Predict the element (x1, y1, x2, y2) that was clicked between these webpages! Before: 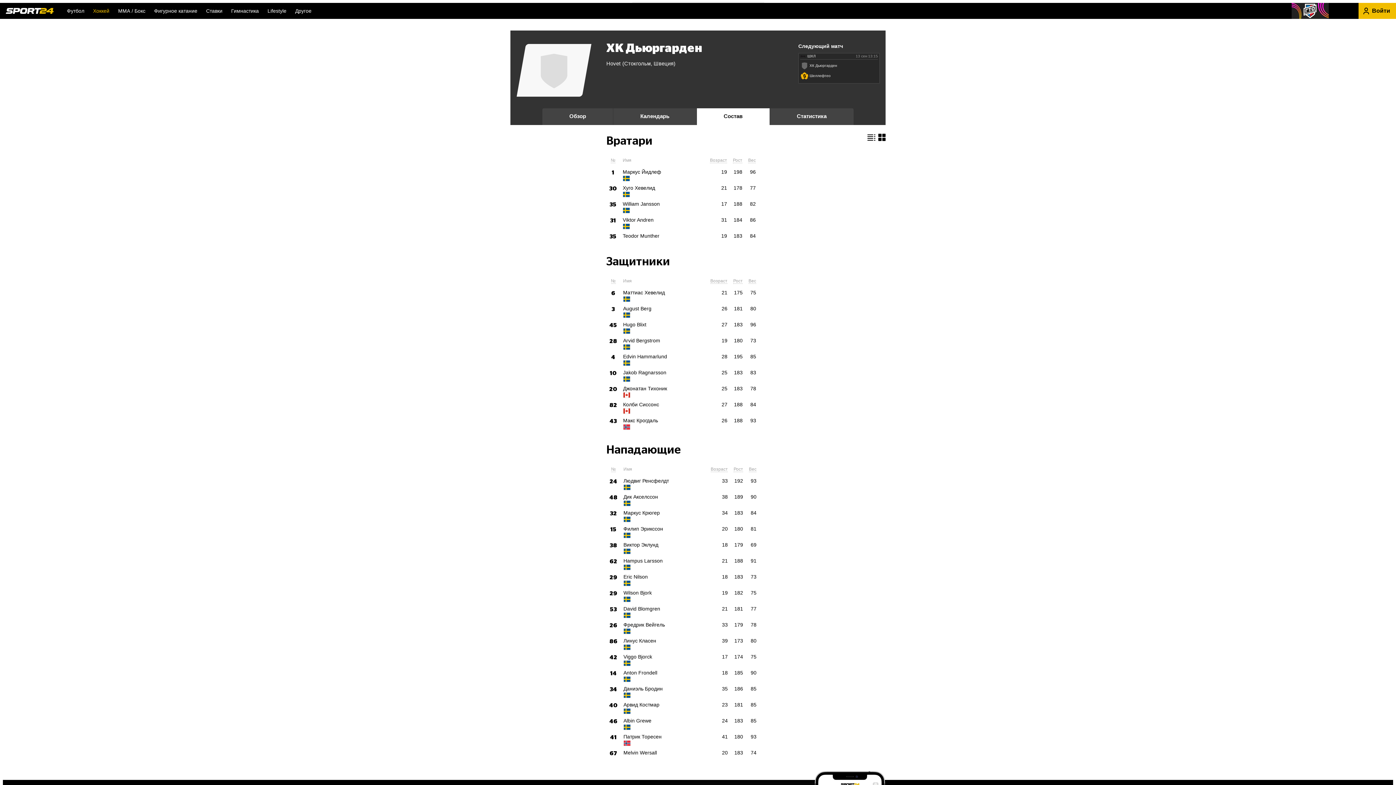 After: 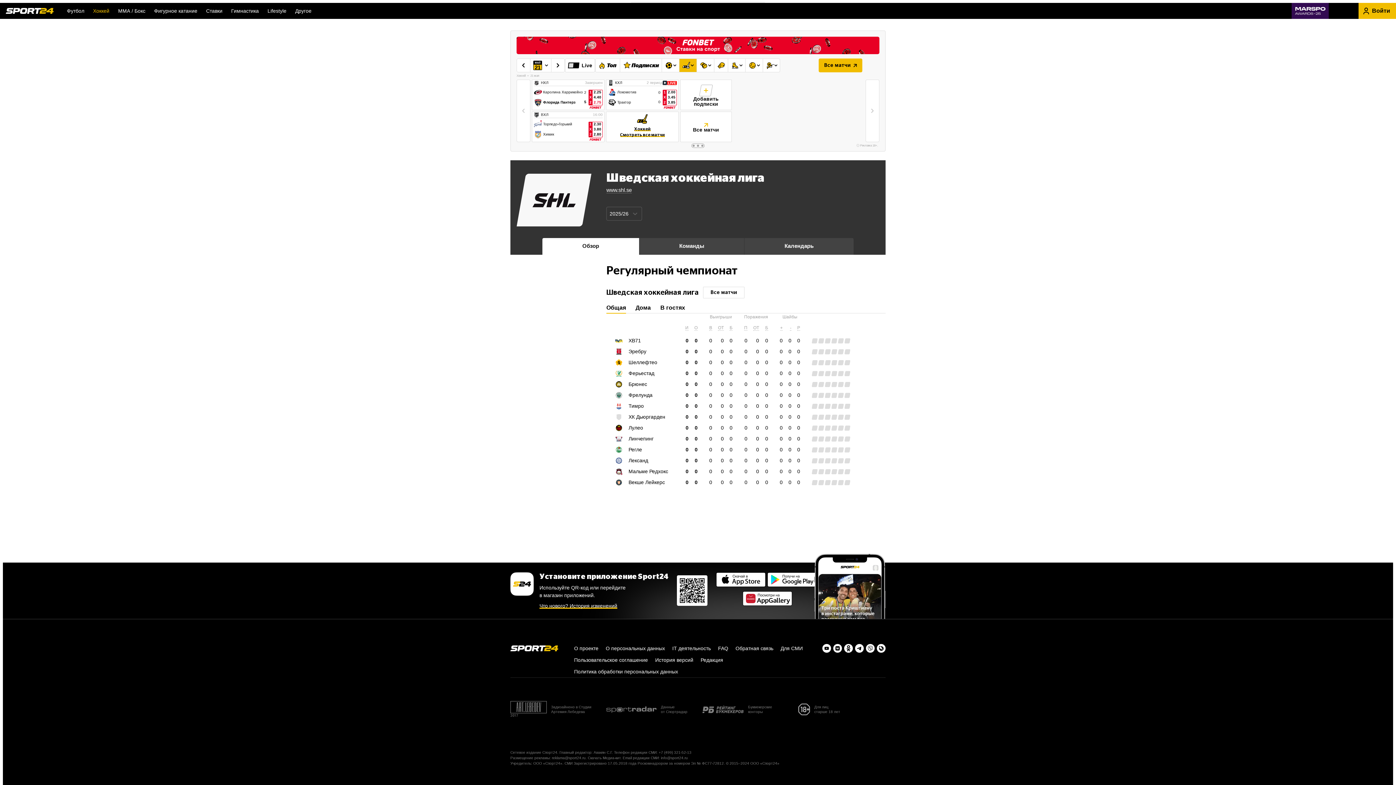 Action: label: ШХЛ bbox: (807, 54, 816, 58)